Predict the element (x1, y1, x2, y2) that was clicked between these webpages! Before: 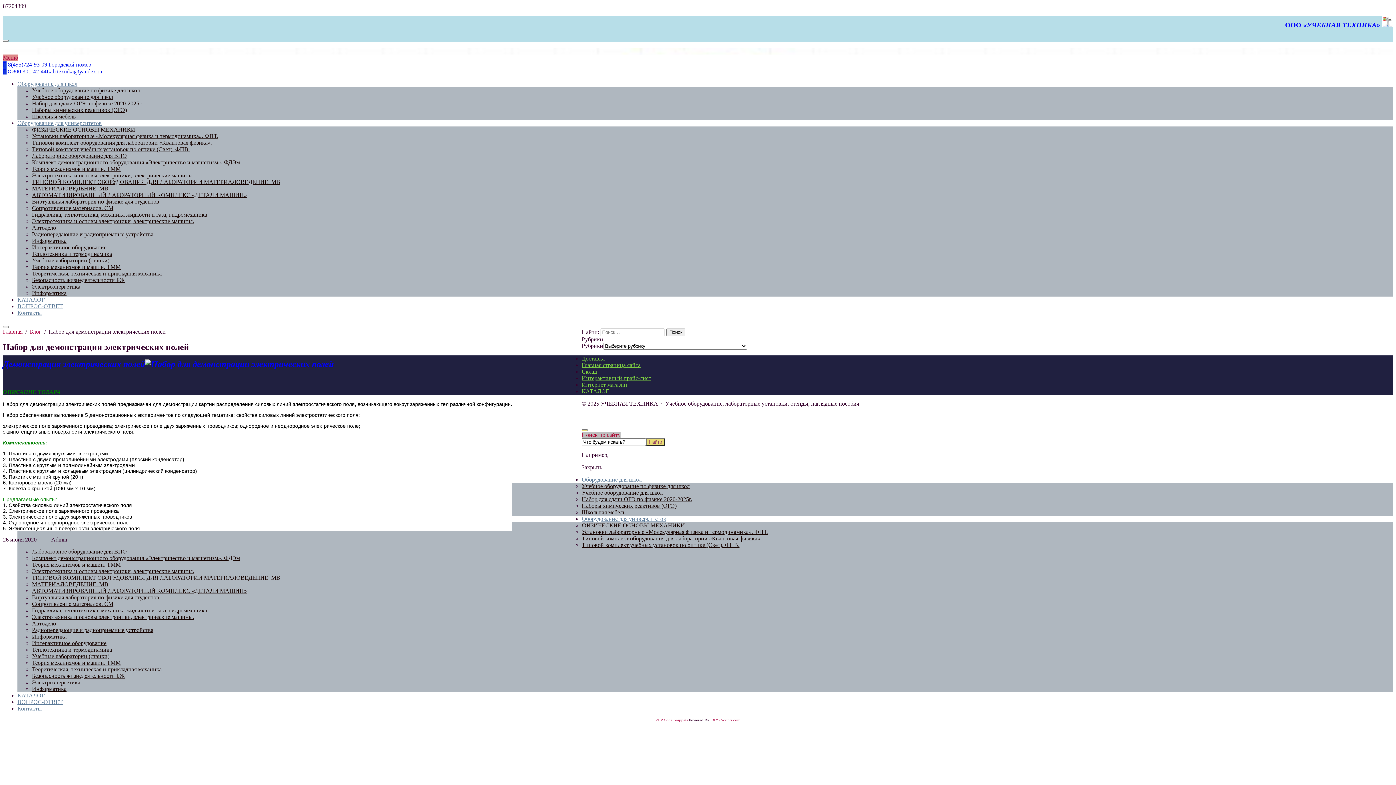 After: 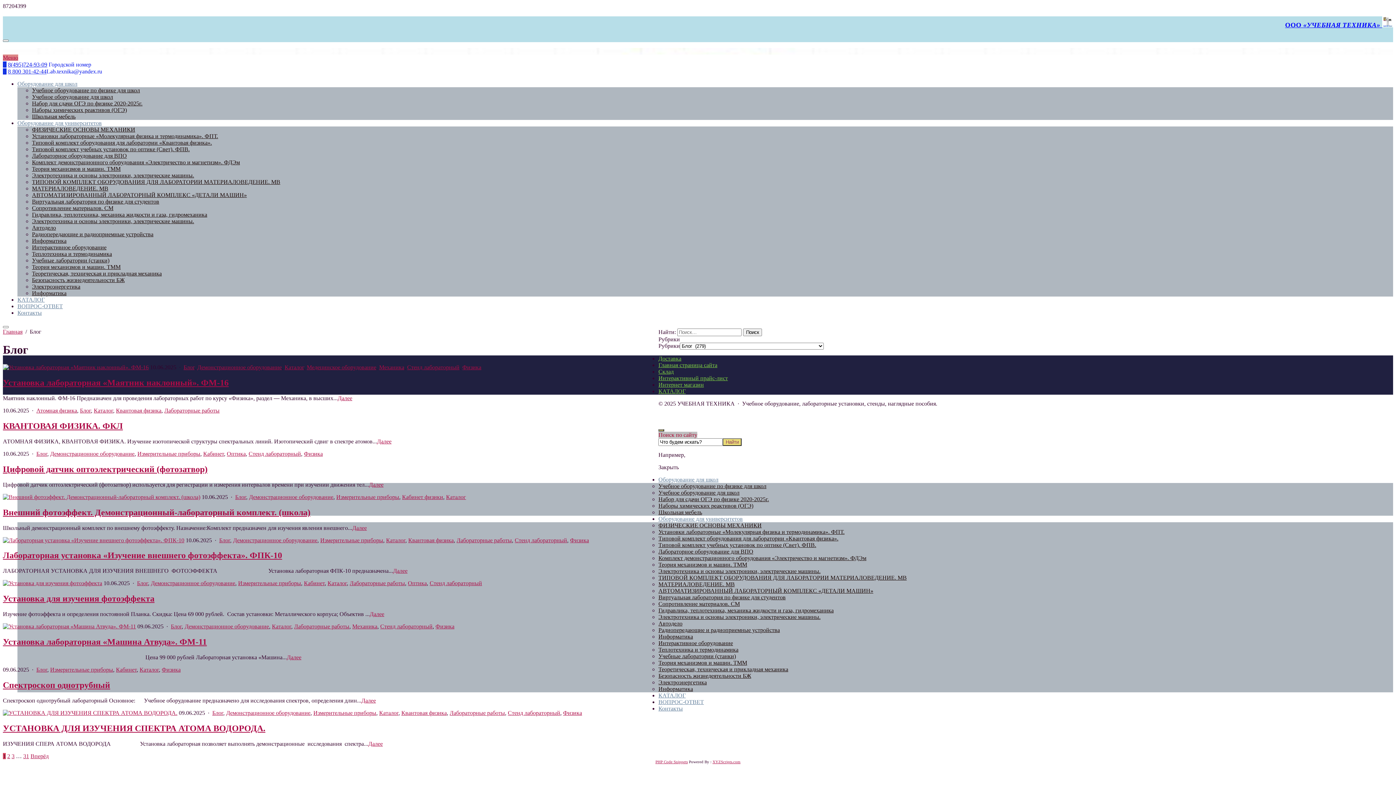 Action: label: Блог bbox: (29, 328, 41, 335)